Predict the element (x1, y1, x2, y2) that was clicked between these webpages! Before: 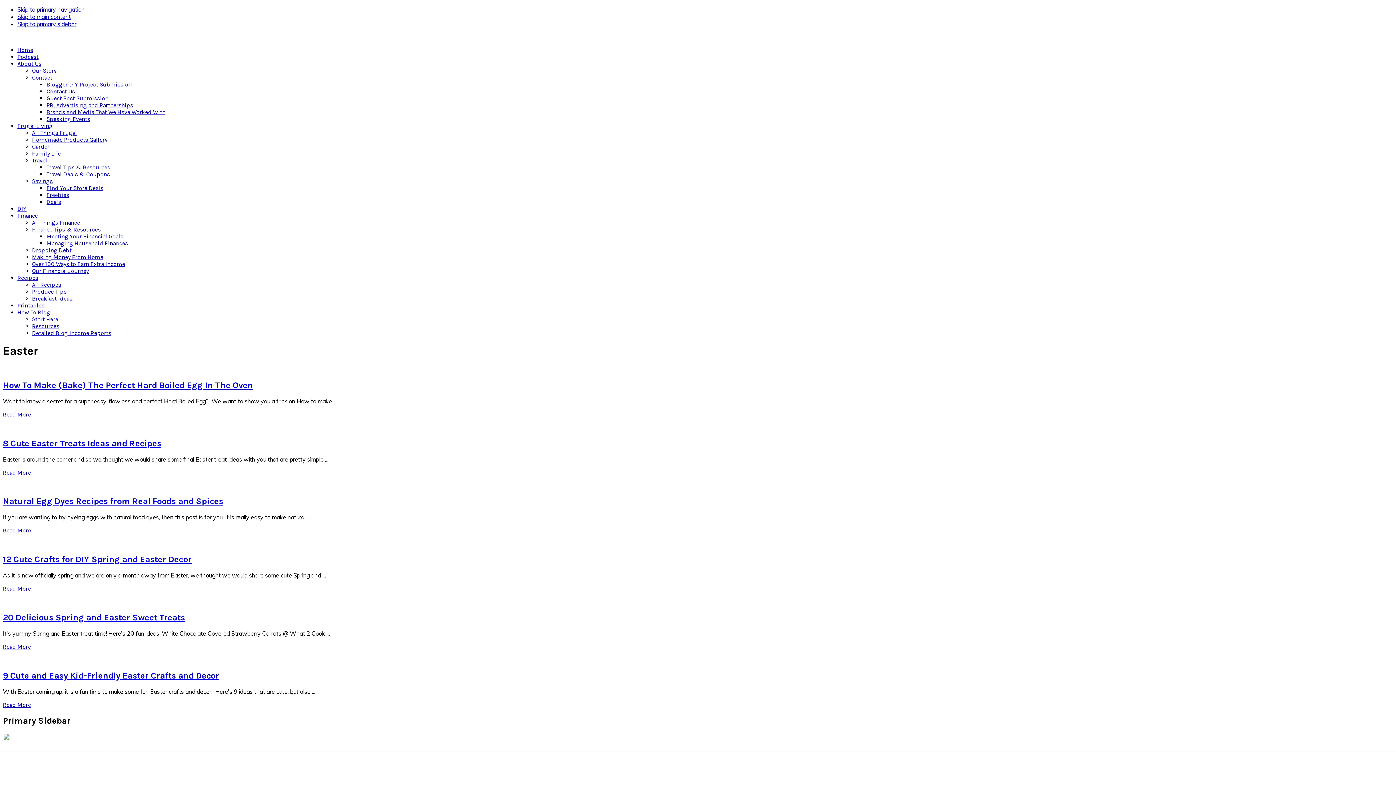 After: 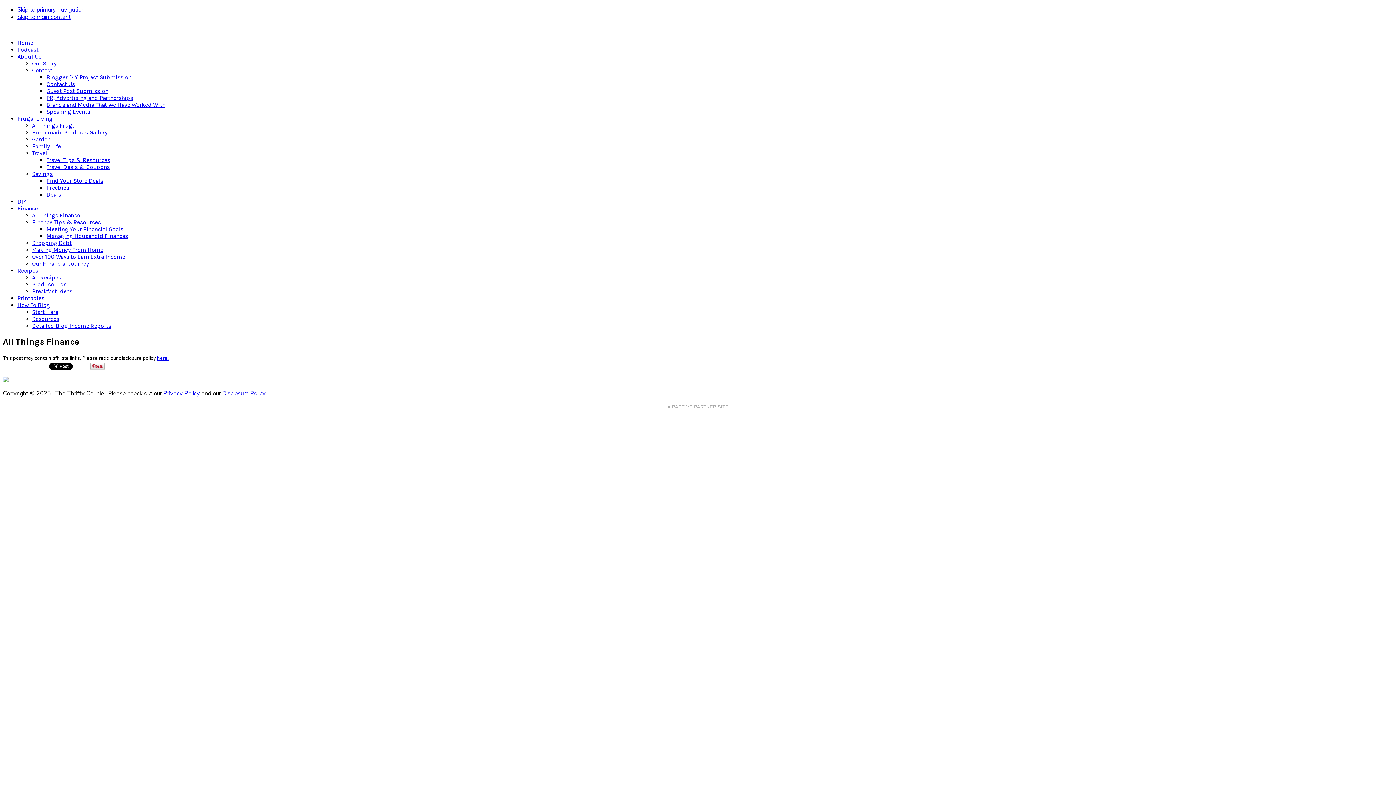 Action: label: Finance bbox: (17, 212, 37, 219)